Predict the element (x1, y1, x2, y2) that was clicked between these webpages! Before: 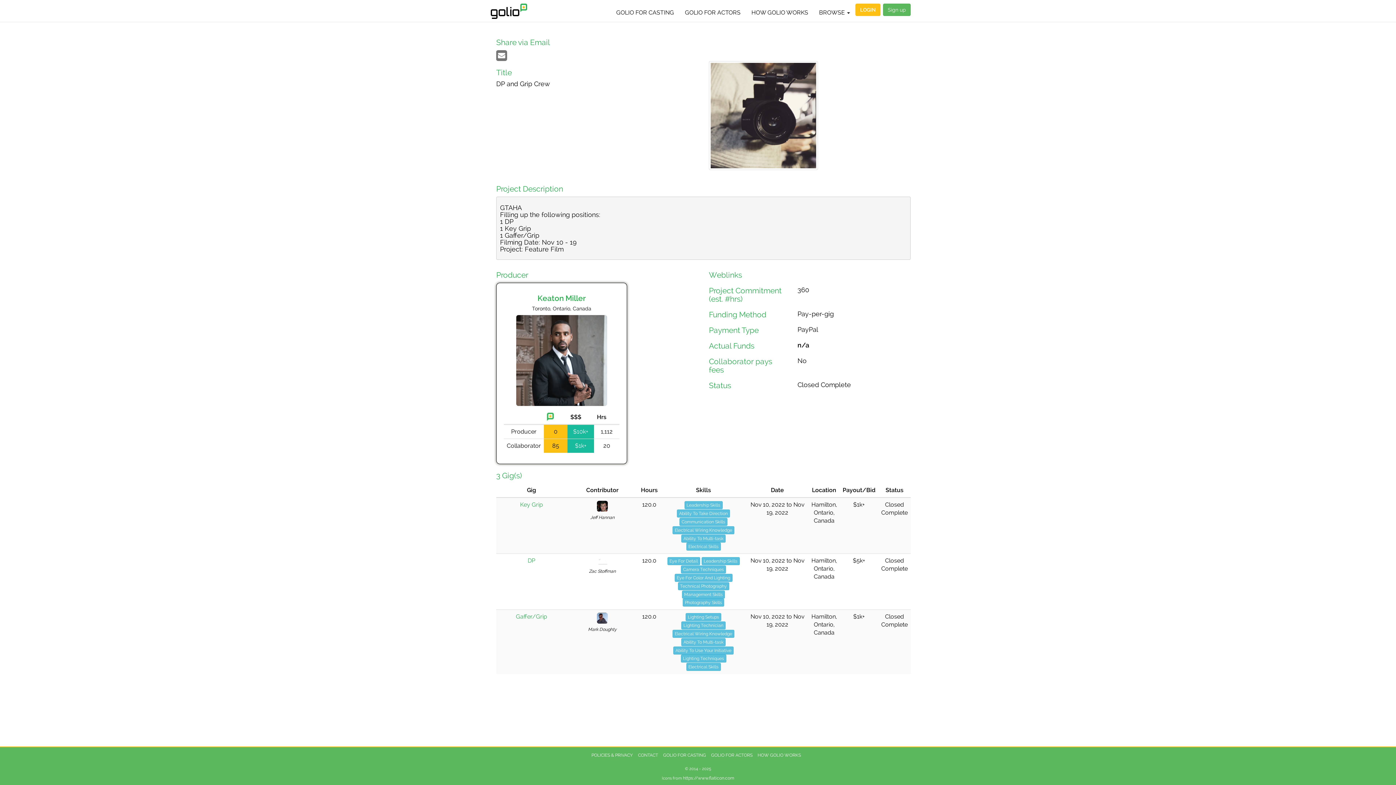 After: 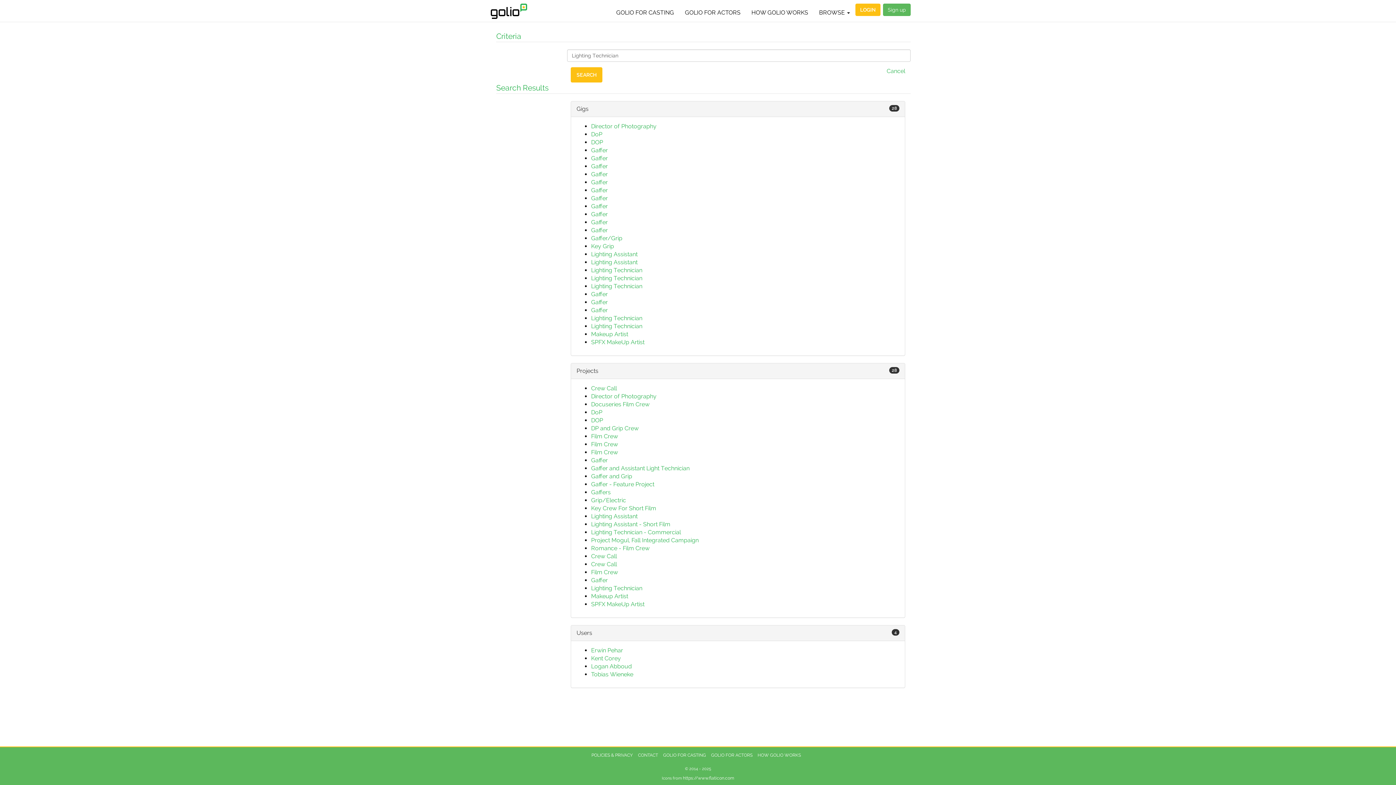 Action: bbox: (683, 623, 723, 628) label: Lighting Technician